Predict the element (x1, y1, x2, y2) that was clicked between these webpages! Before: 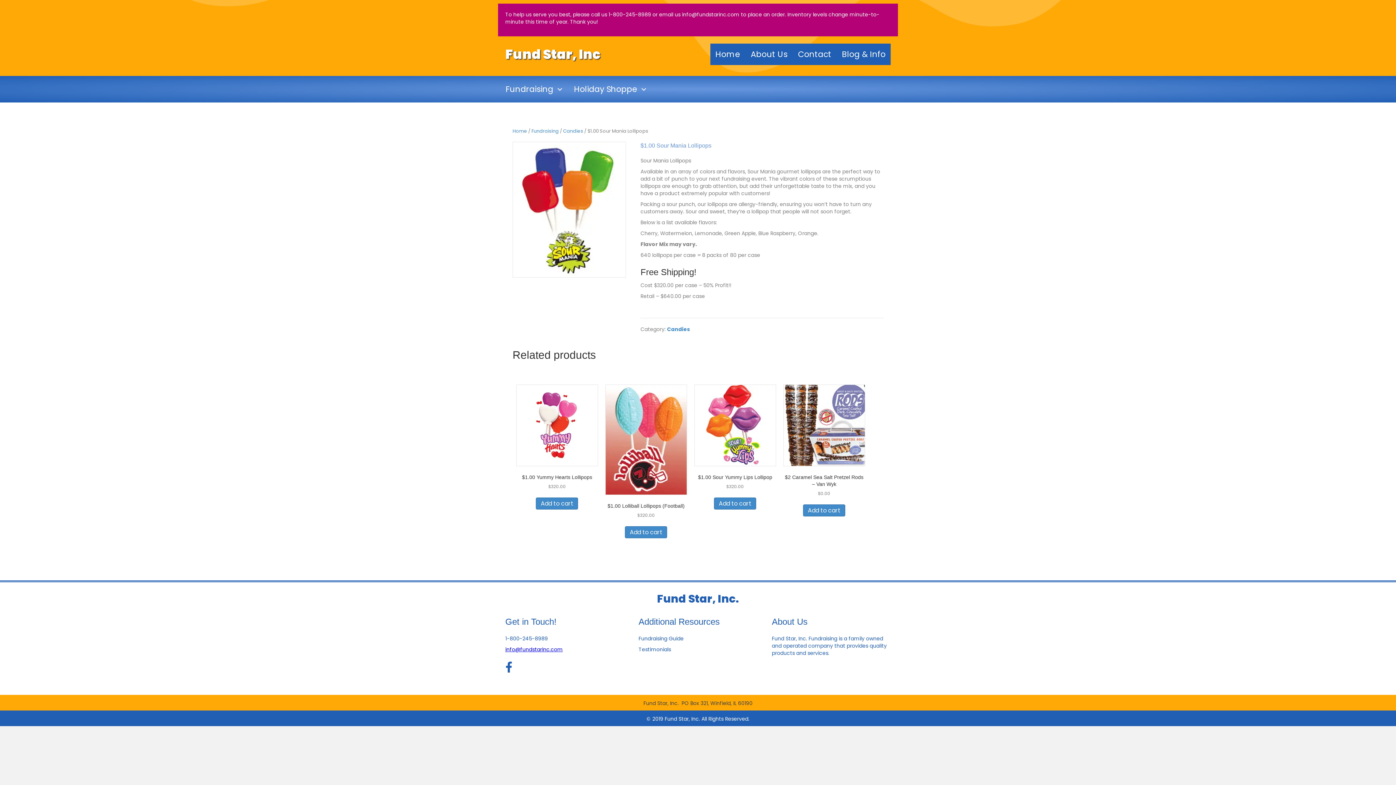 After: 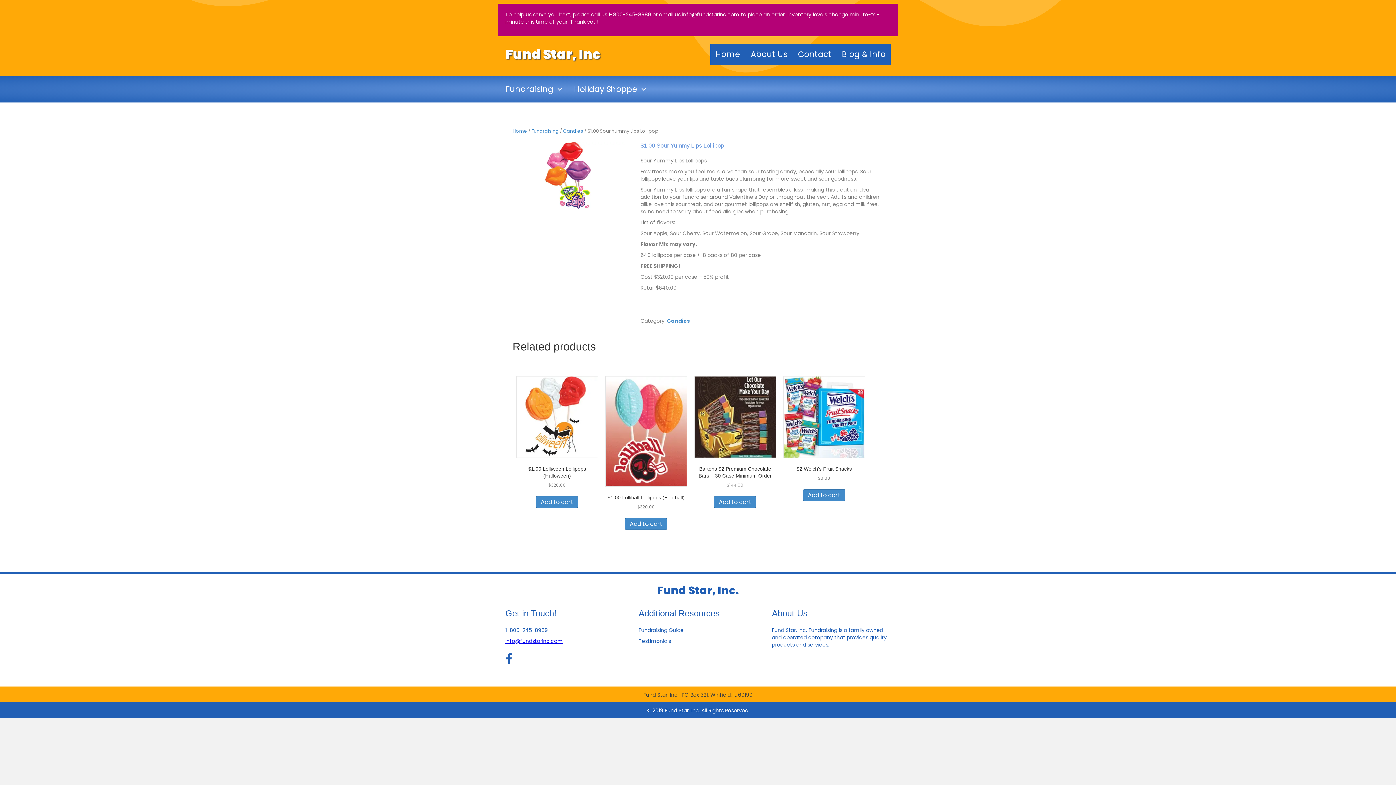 Action: bbox: (694, 384, 776, 489) label: $1.00 Sour Yummy Lips Lollipop
$320.00